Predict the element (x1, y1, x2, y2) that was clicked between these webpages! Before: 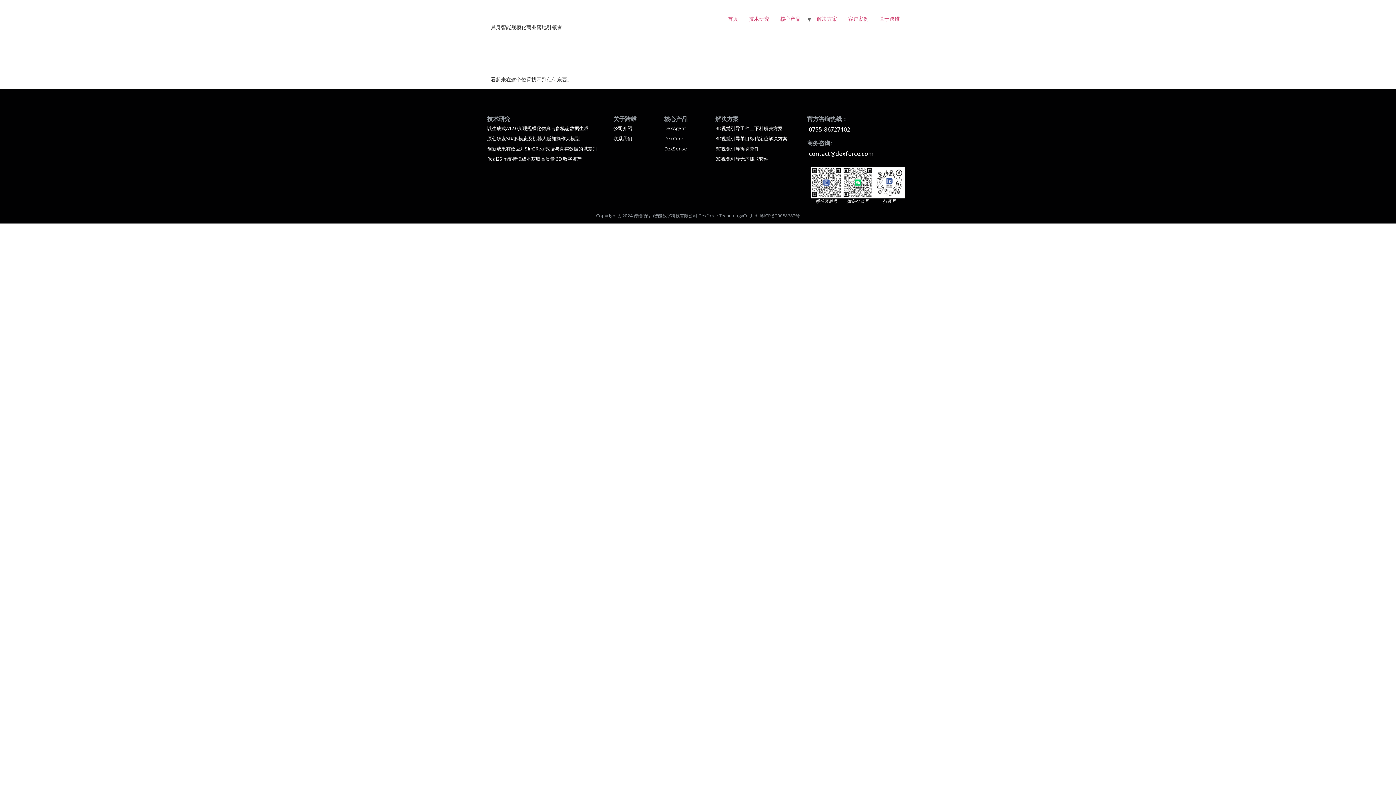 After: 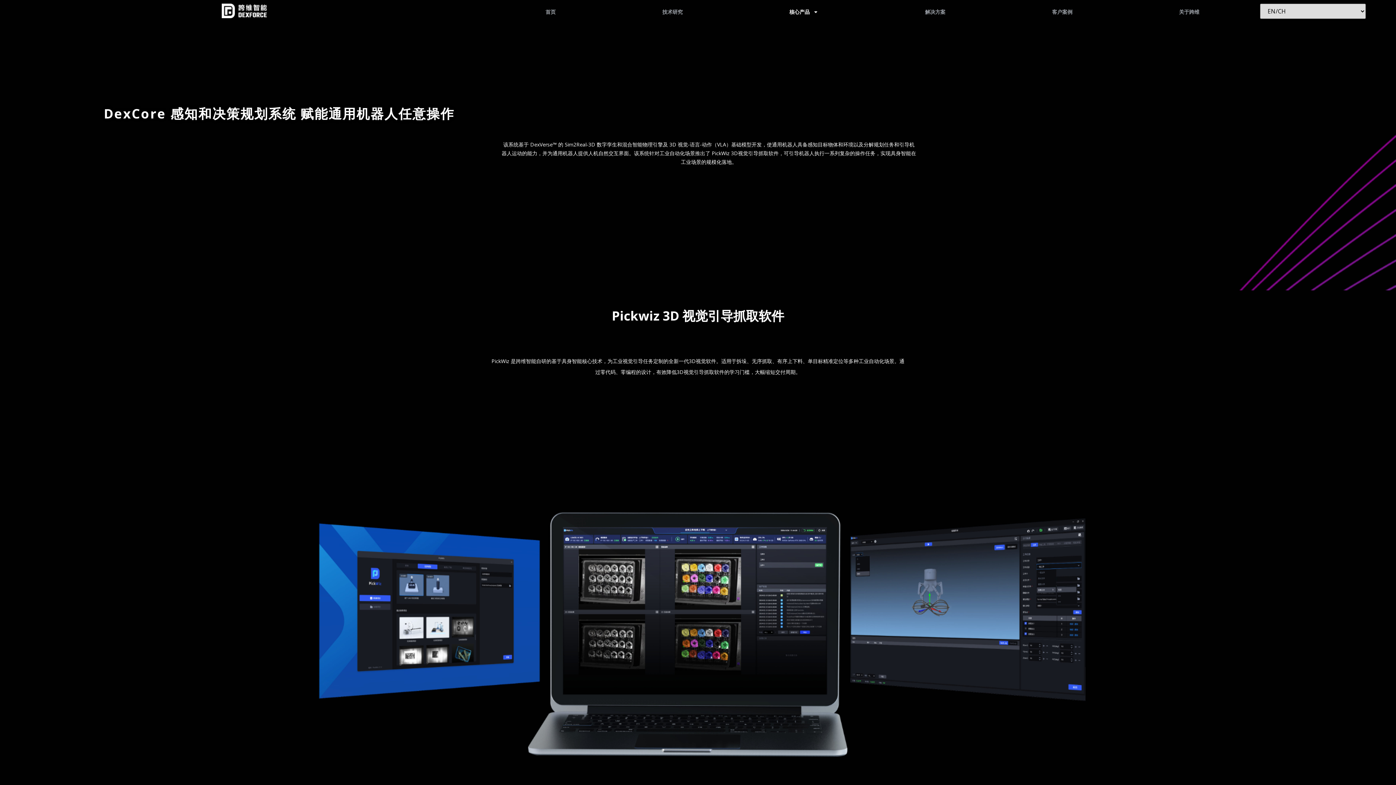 Action: bbox: (774, 11, 806, 26) label: 核心产品